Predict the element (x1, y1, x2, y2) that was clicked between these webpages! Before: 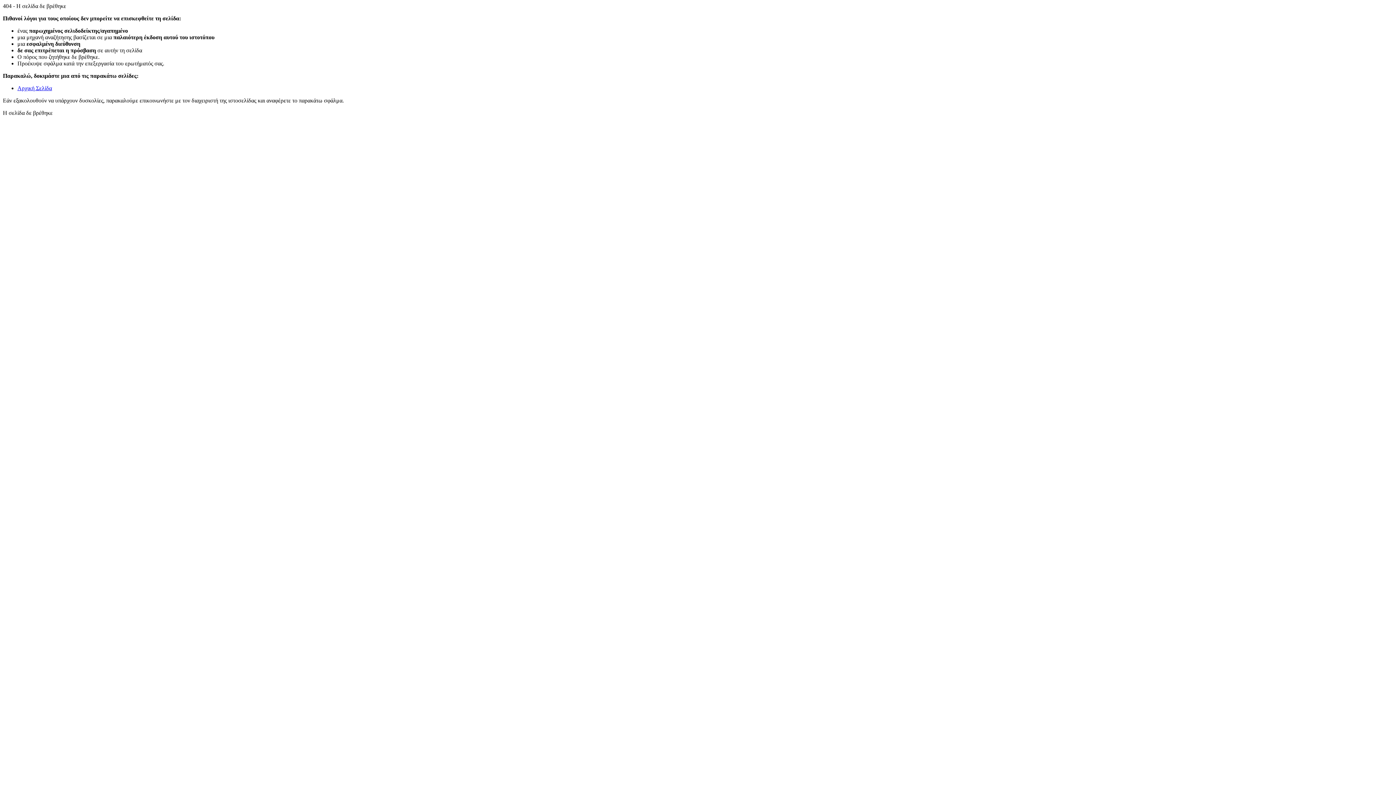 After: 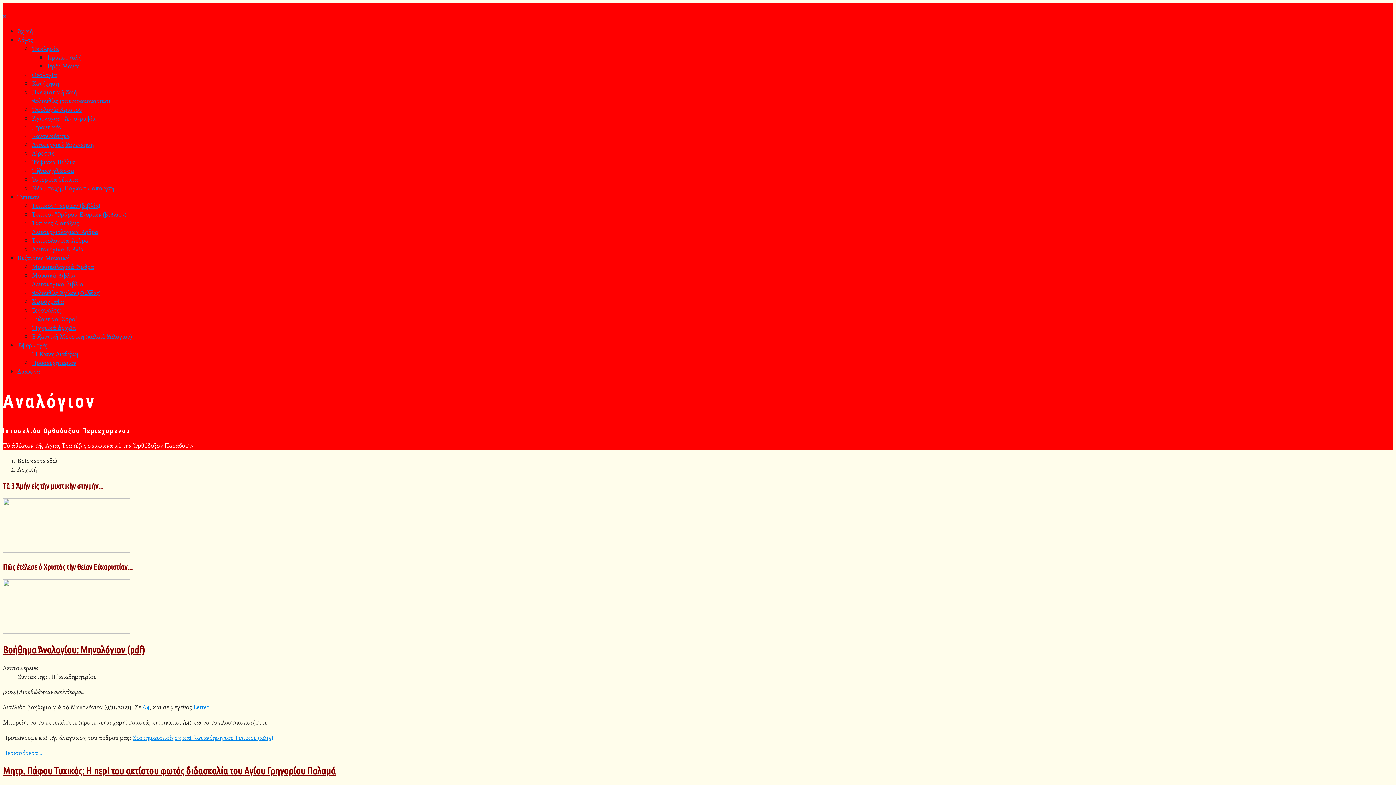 Action: bbox: (17, 85, 52, 91) label: Αρχική Σελίδα